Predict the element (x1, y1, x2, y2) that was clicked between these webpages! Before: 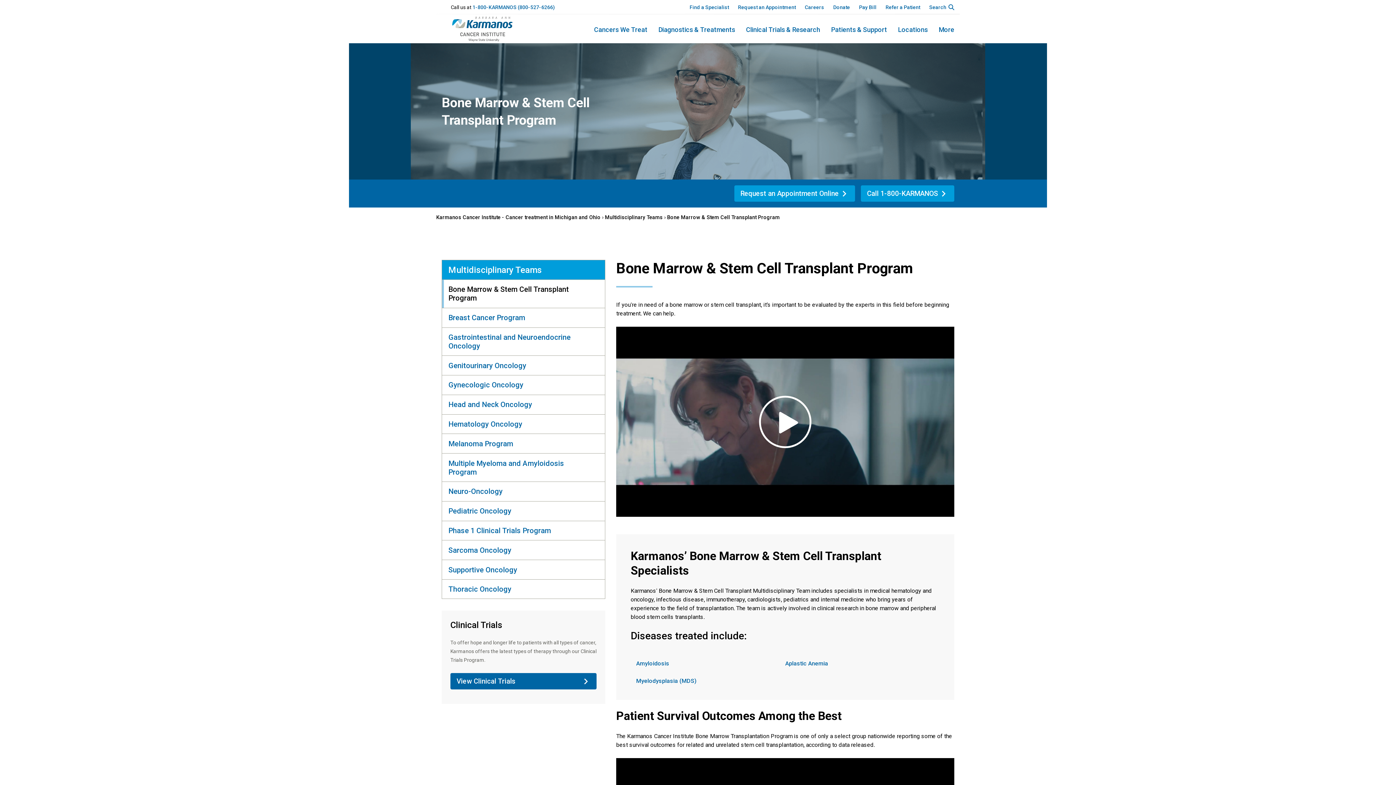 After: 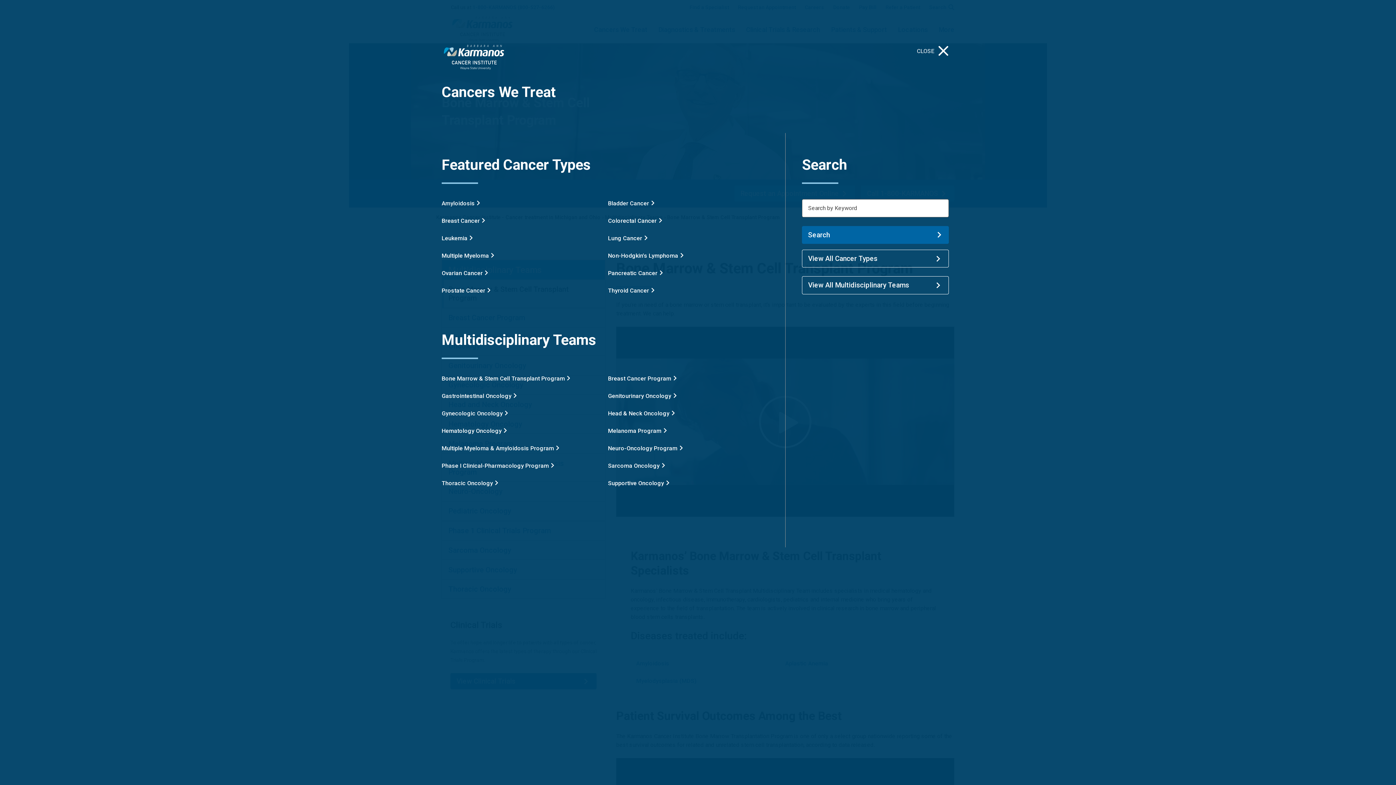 Action: bbox: (594, 14, 647, 43) label: Cancers We Treat